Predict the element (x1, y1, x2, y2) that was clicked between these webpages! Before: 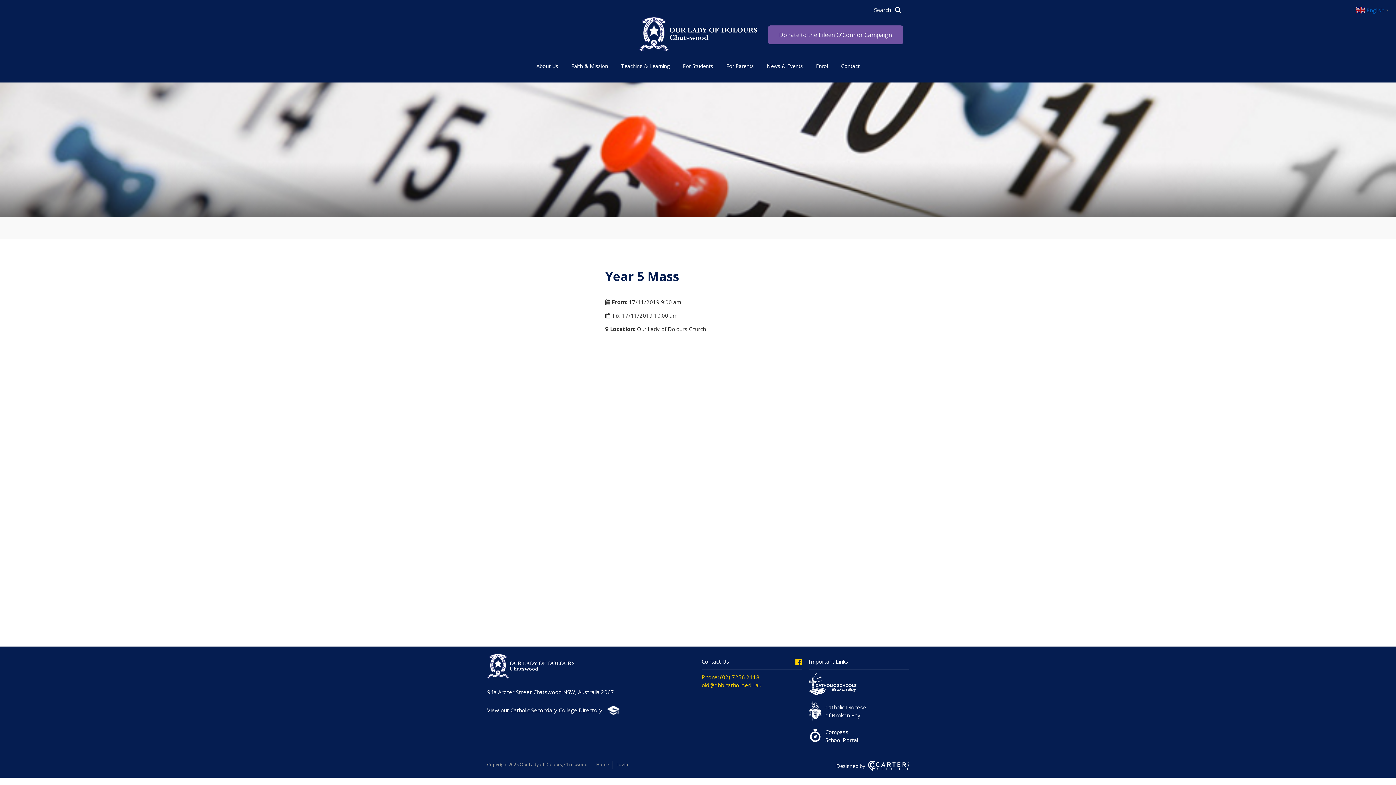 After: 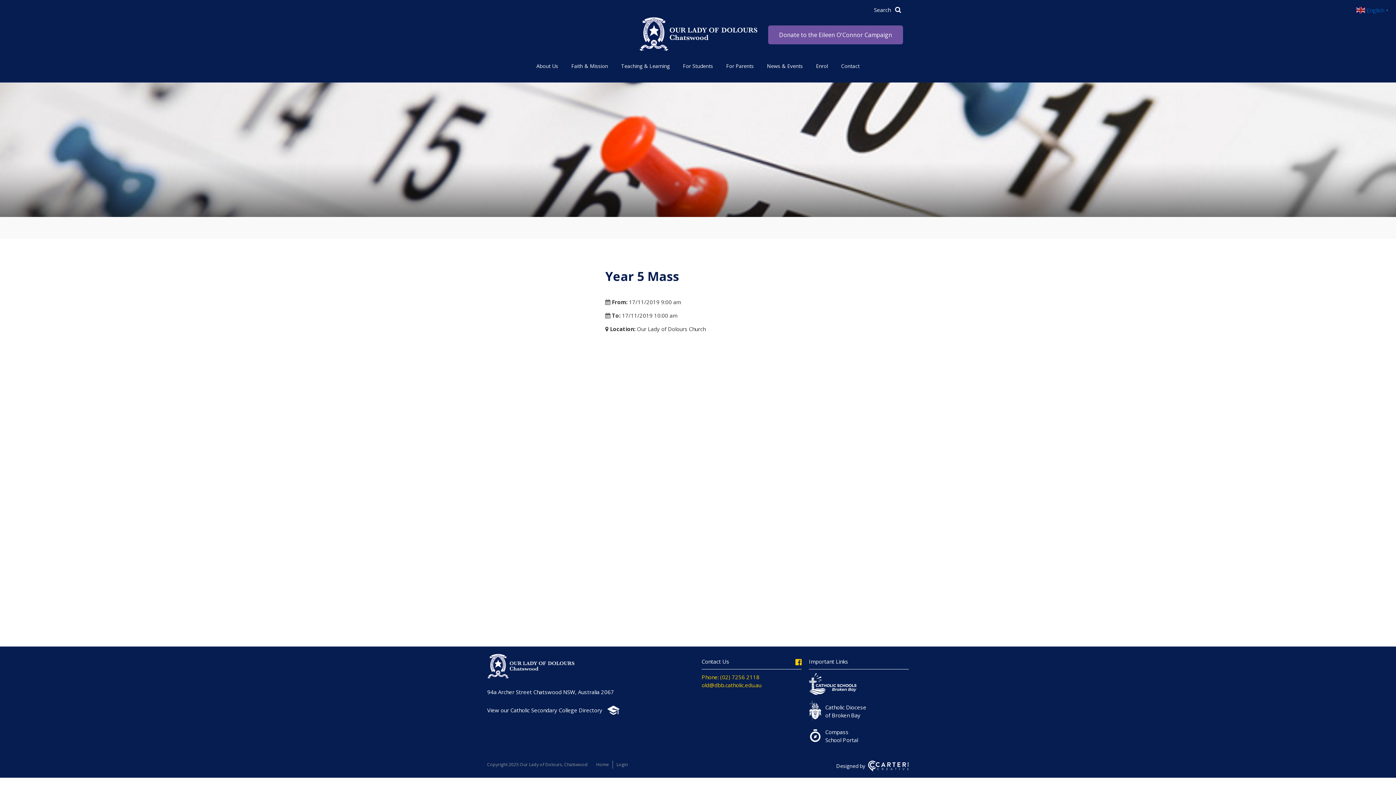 Action: label: View our Catholic Secondary College Directory  bbox: (480, 703, 694, 714)